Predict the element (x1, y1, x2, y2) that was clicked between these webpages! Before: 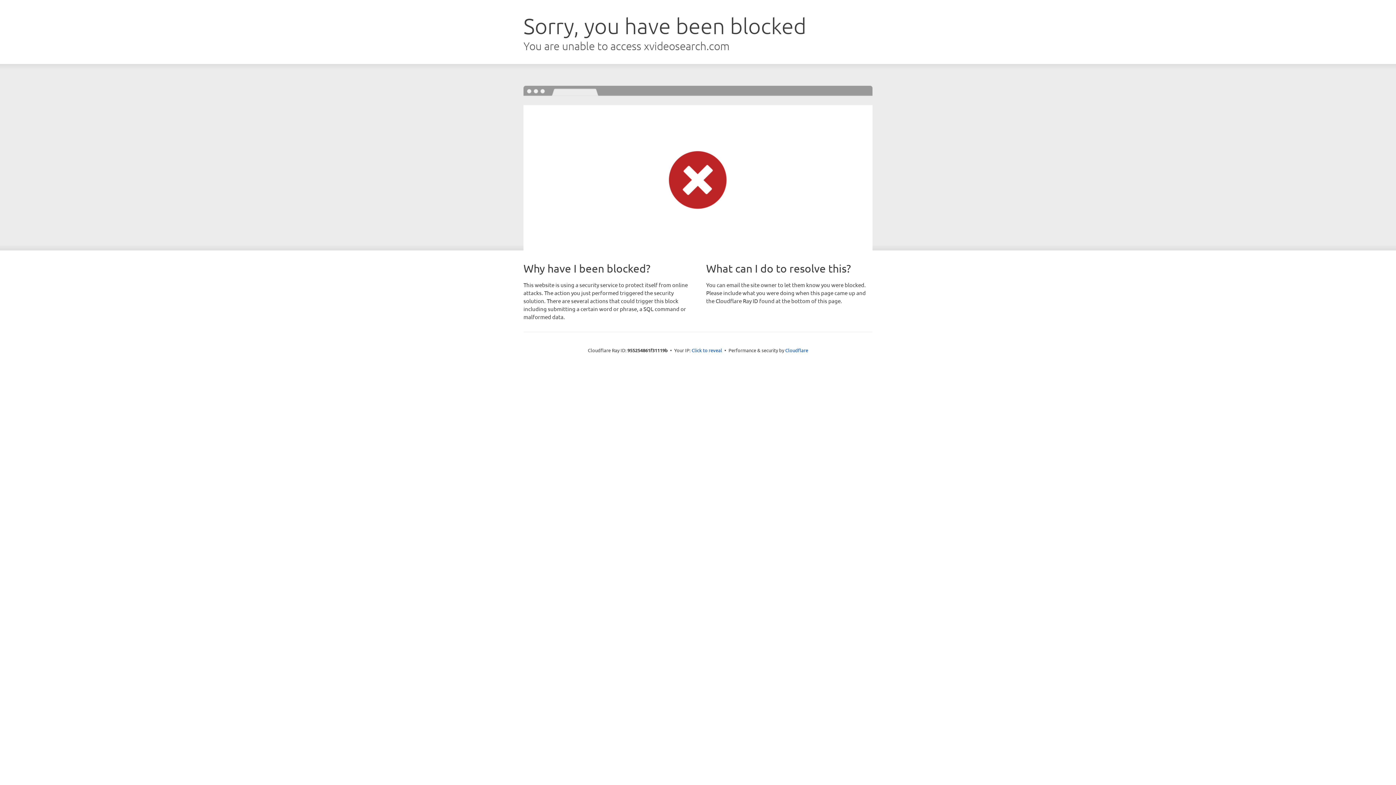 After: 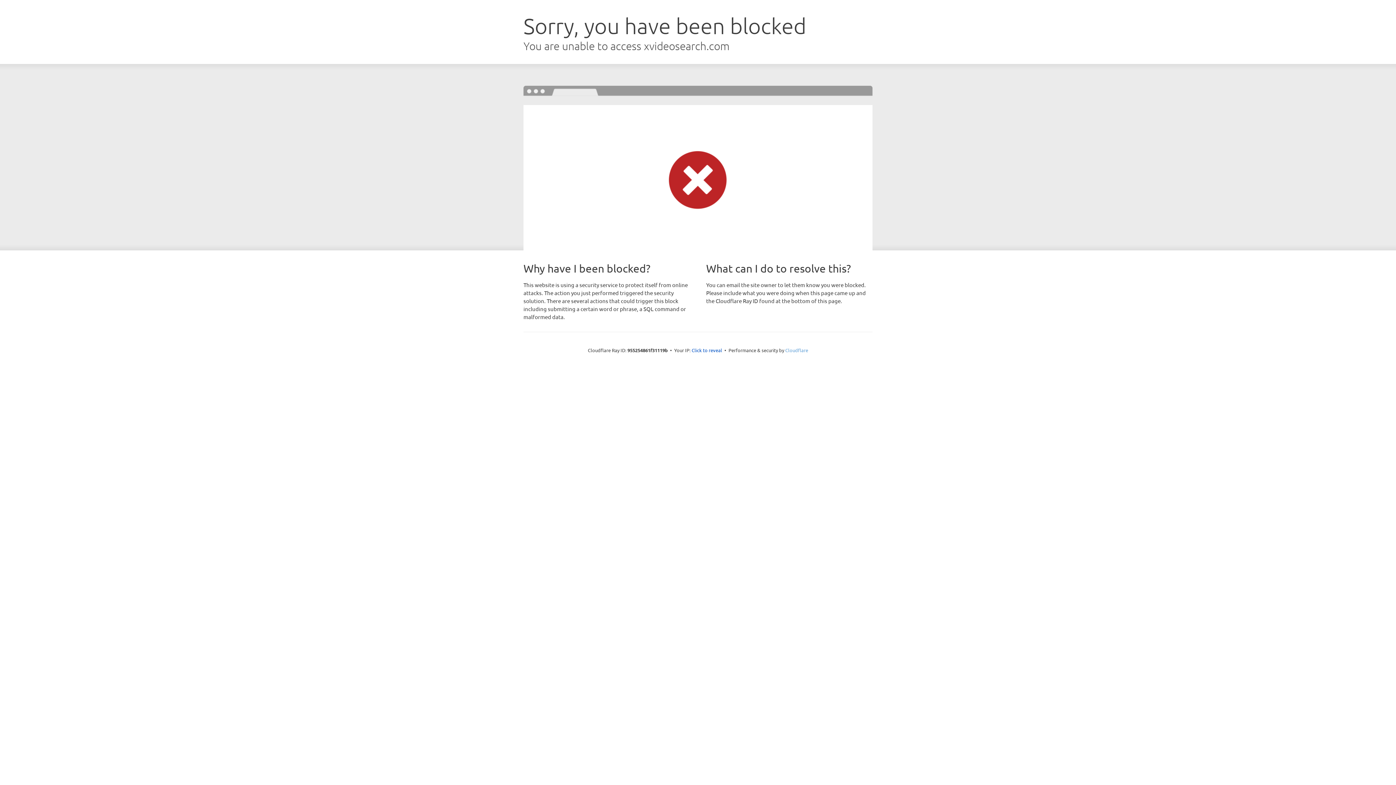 Action: bbox: (785, 347, 808, 353) label: Cloudflare